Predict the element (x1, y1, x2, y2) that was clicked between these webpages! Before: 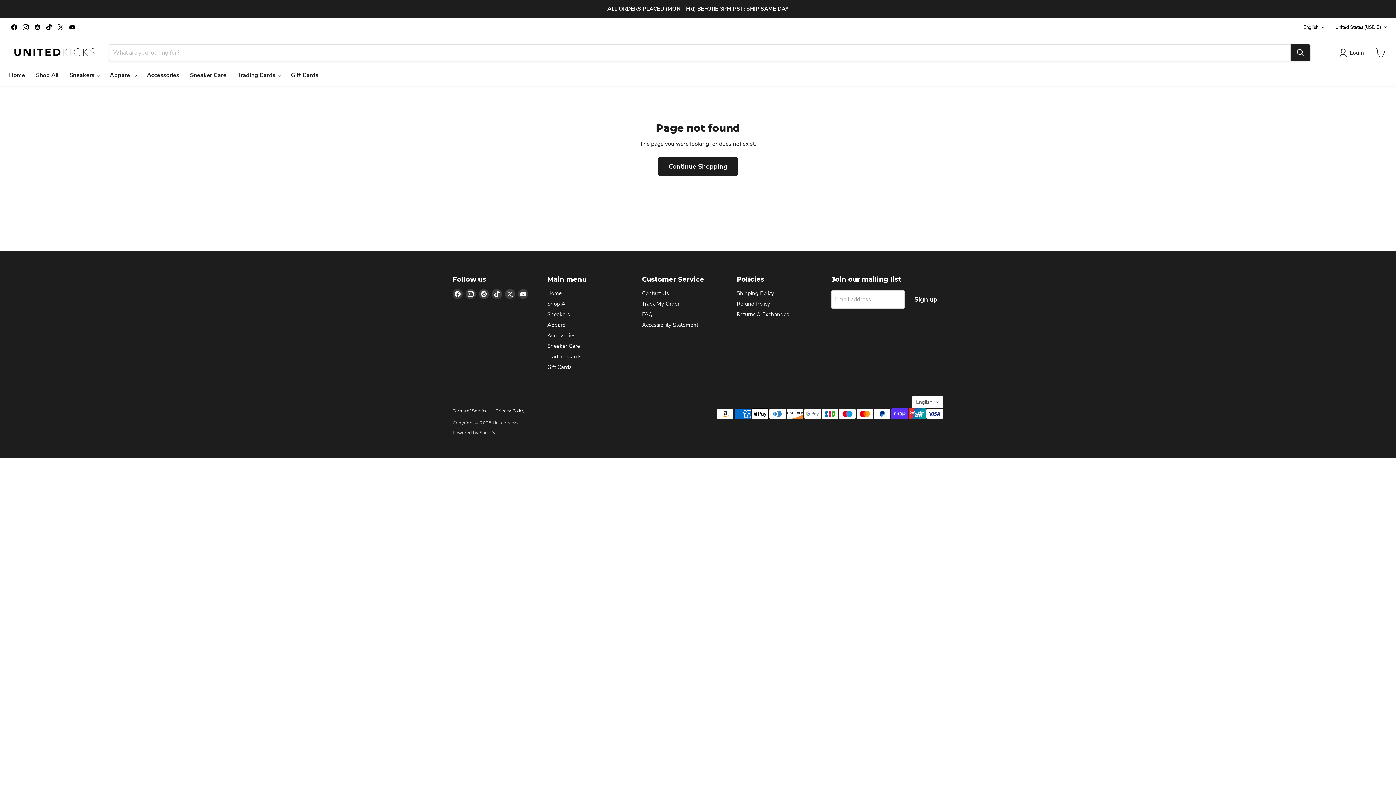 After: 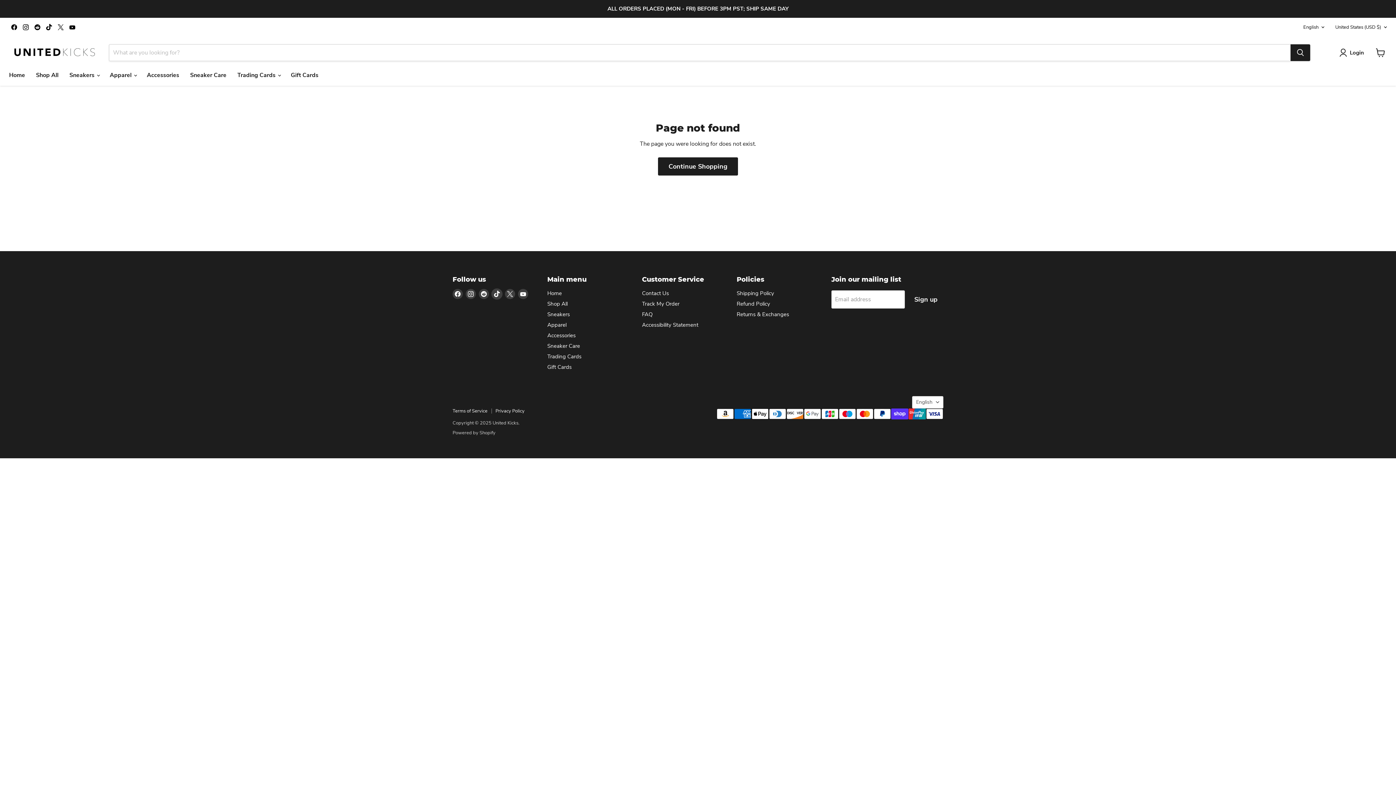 Action: label: Find us on TikTok bbox: (492, 289, 502, 299)